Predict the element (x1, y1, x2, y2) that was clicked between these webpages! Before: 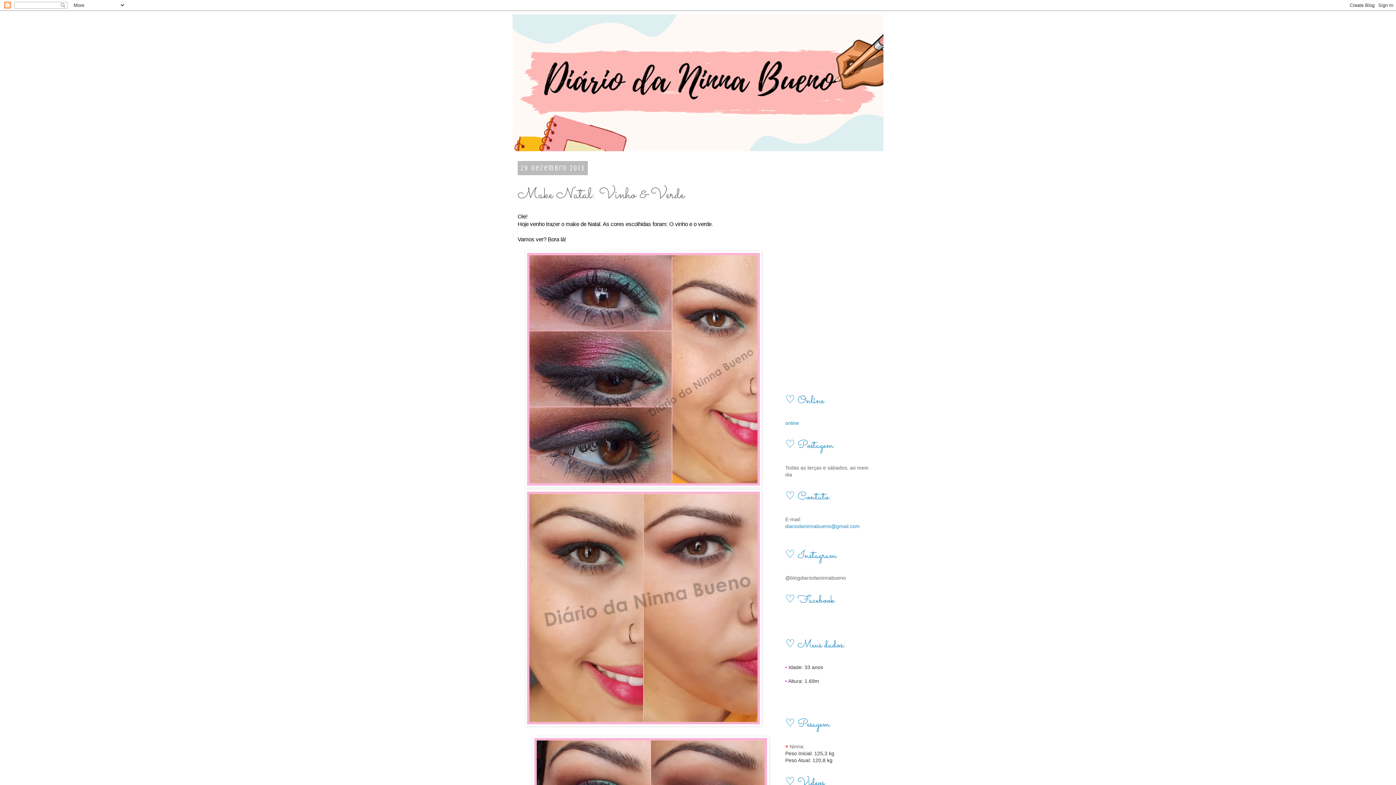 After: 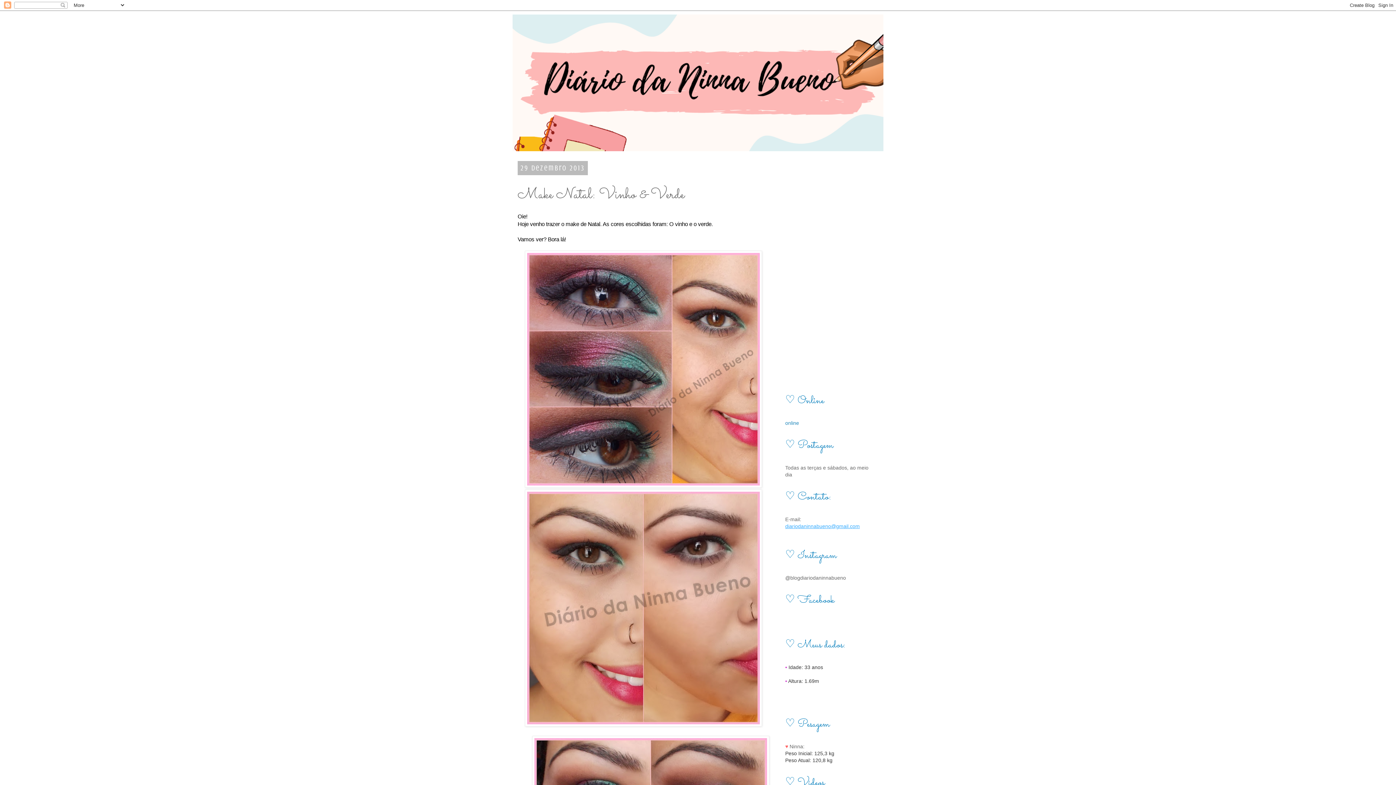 Action: label: diariodaninnabueno@gmail.com bbox: (785, 523, 860, 529)